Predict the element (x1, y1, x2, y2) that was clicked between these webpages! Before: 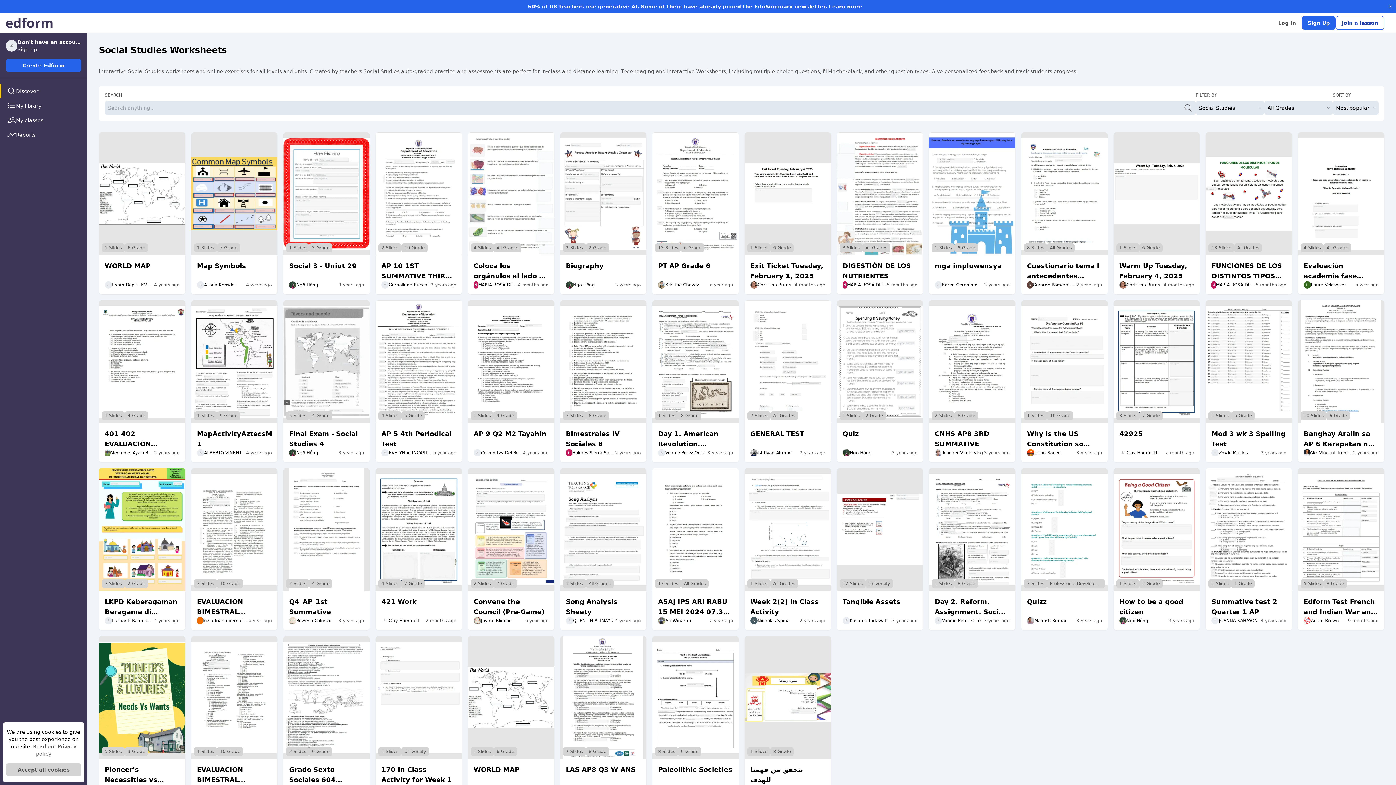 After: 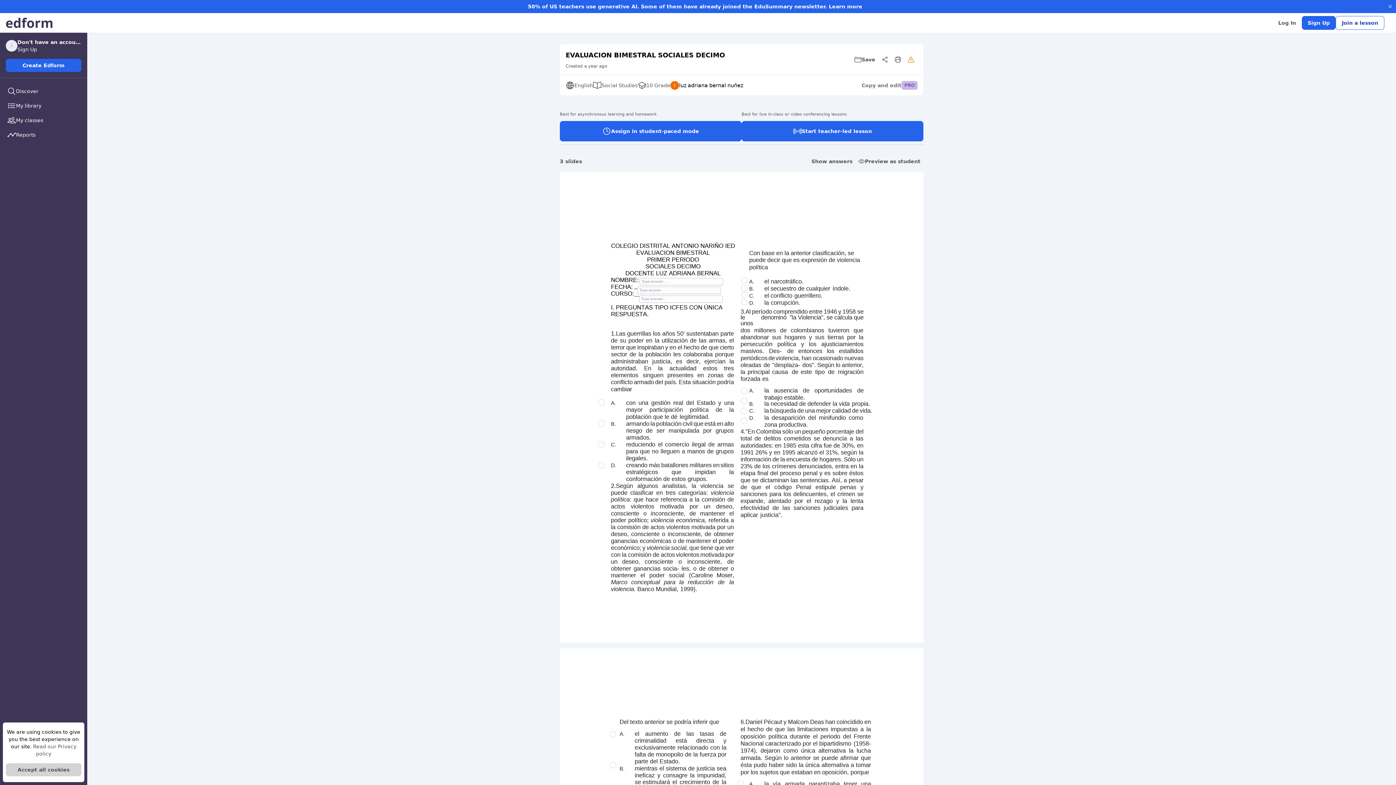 Action: bbox: (191, 468, 277, 591) label: 3 Slides
10 Grade